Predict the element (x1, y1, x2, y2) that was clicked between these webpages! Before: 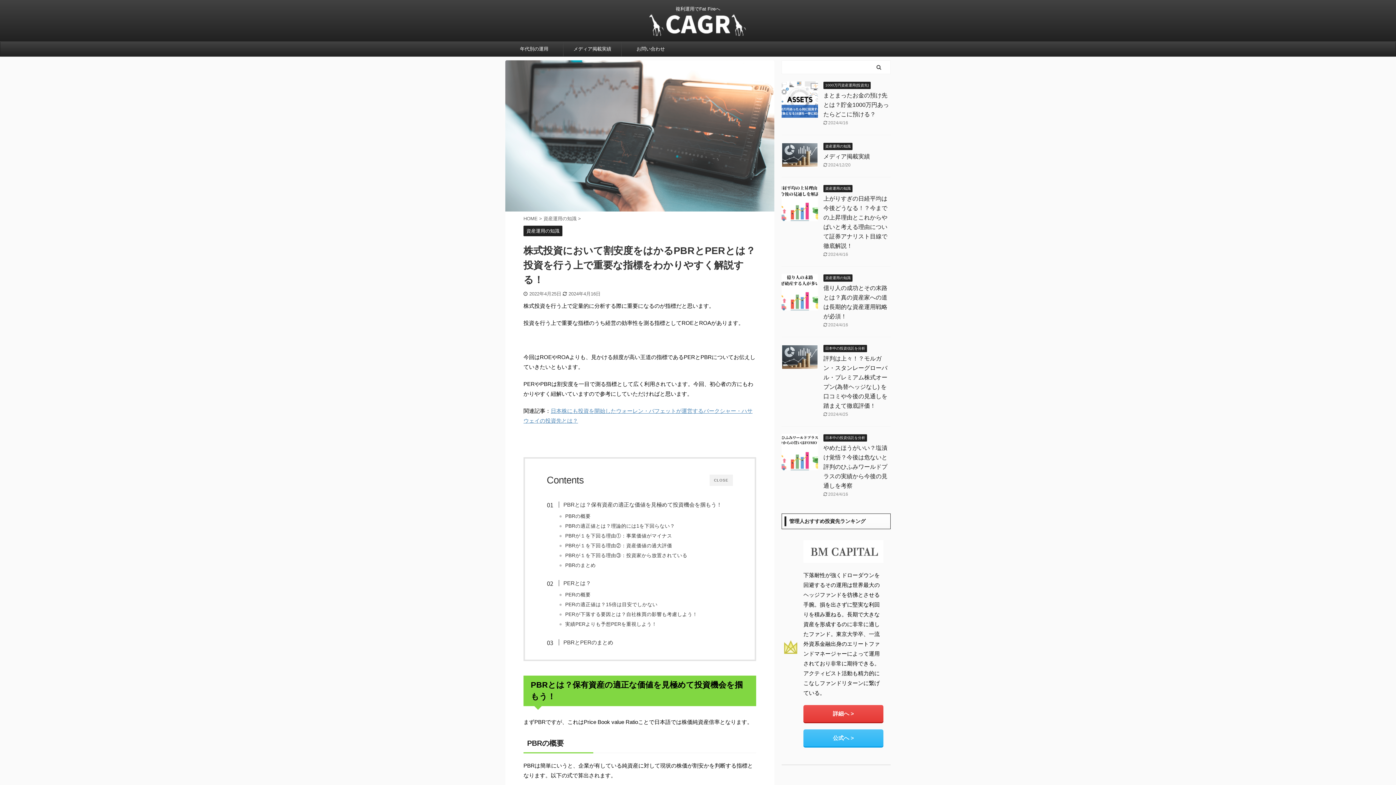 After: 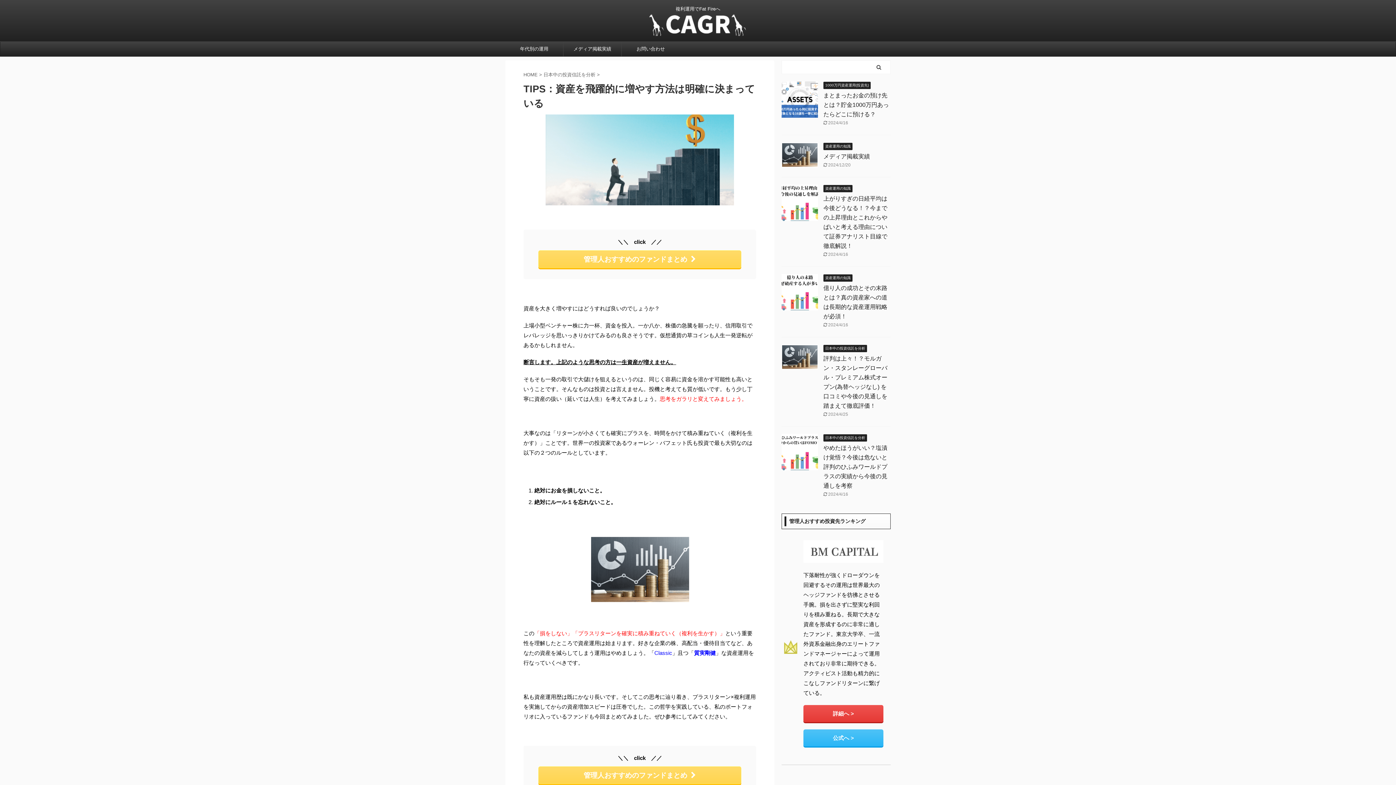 Action: label: 日本中の投資信託を分析 bbox: (823, 345, 867, 350)